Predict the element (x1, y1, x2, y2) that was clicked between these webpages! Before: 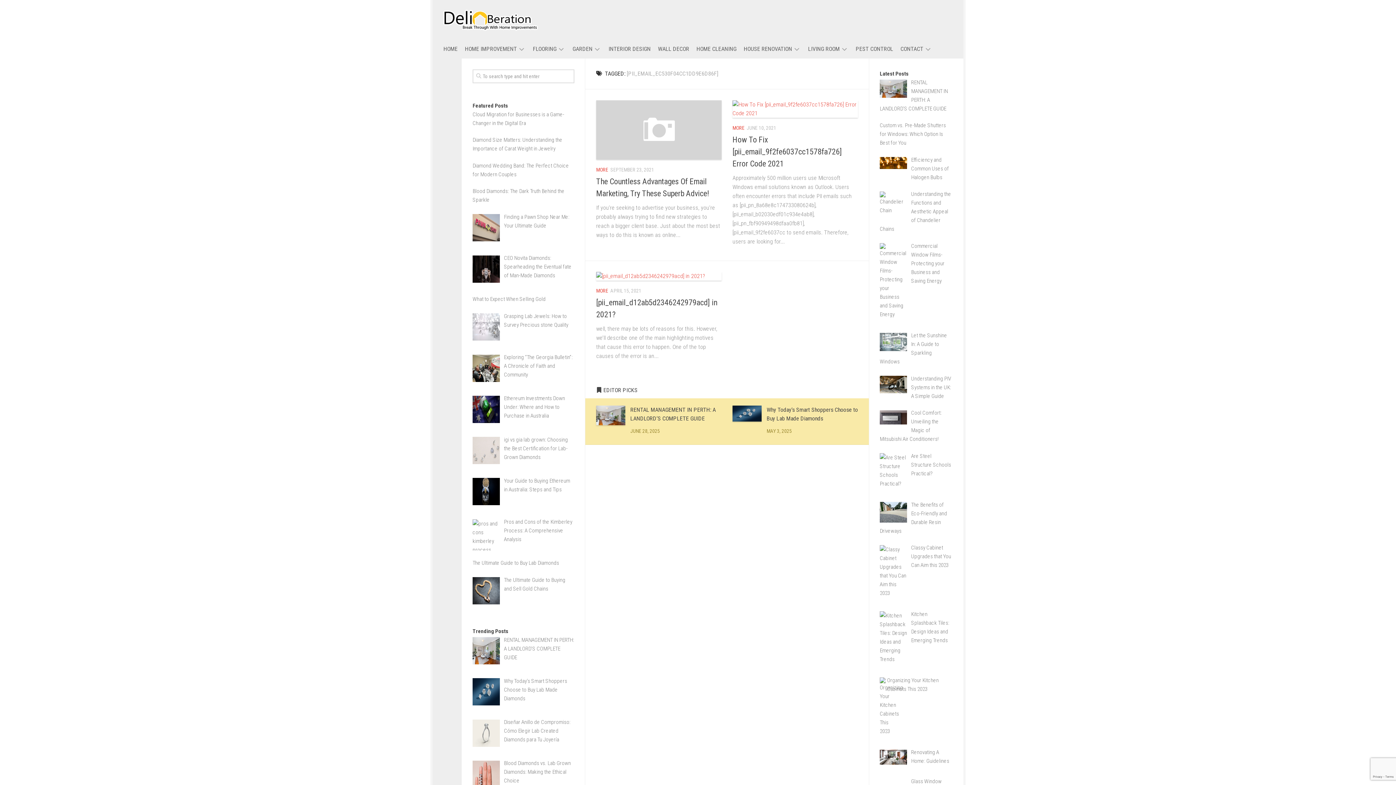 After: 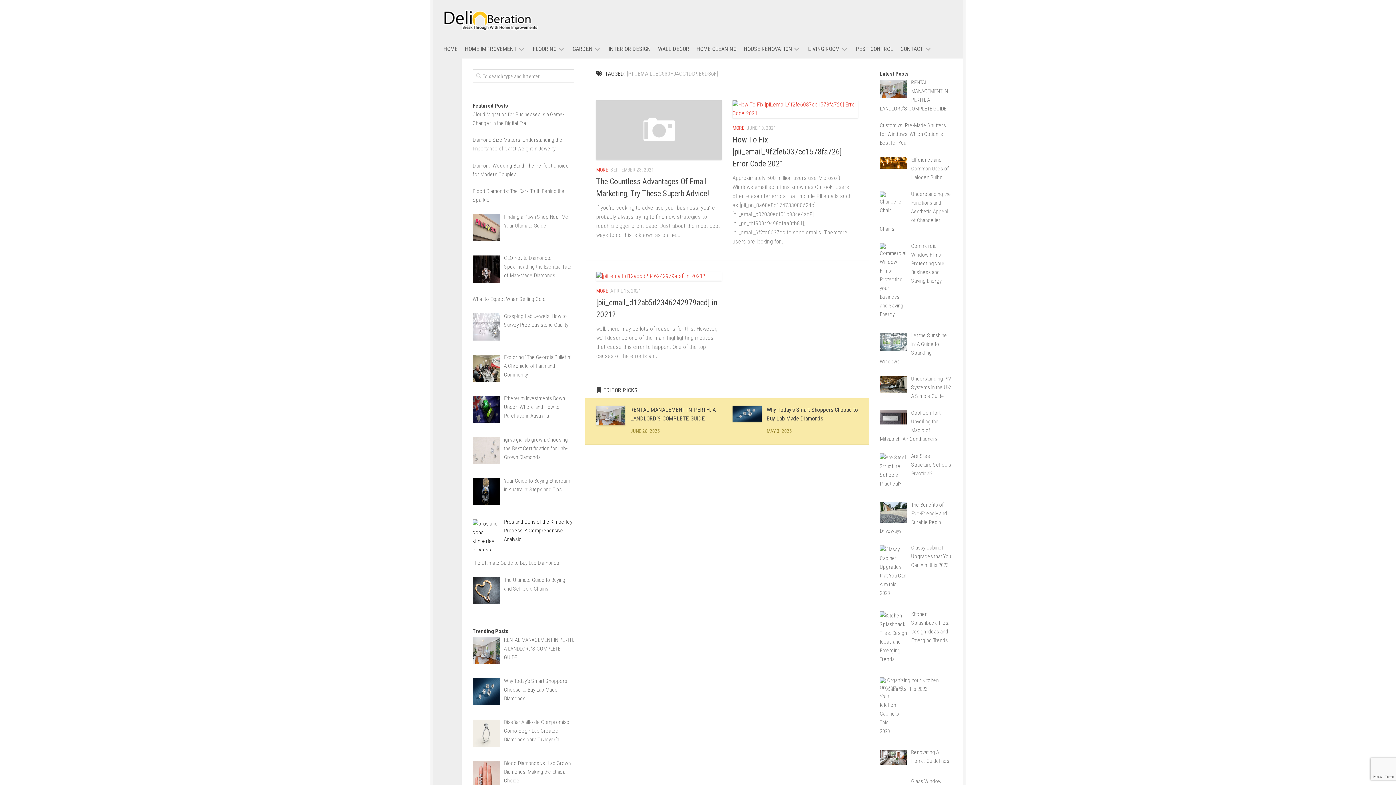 Action: bbox: (504, 518, 572, 542) label: Pros and Cons of the Kimberley Process: A Comprehensive Analysis